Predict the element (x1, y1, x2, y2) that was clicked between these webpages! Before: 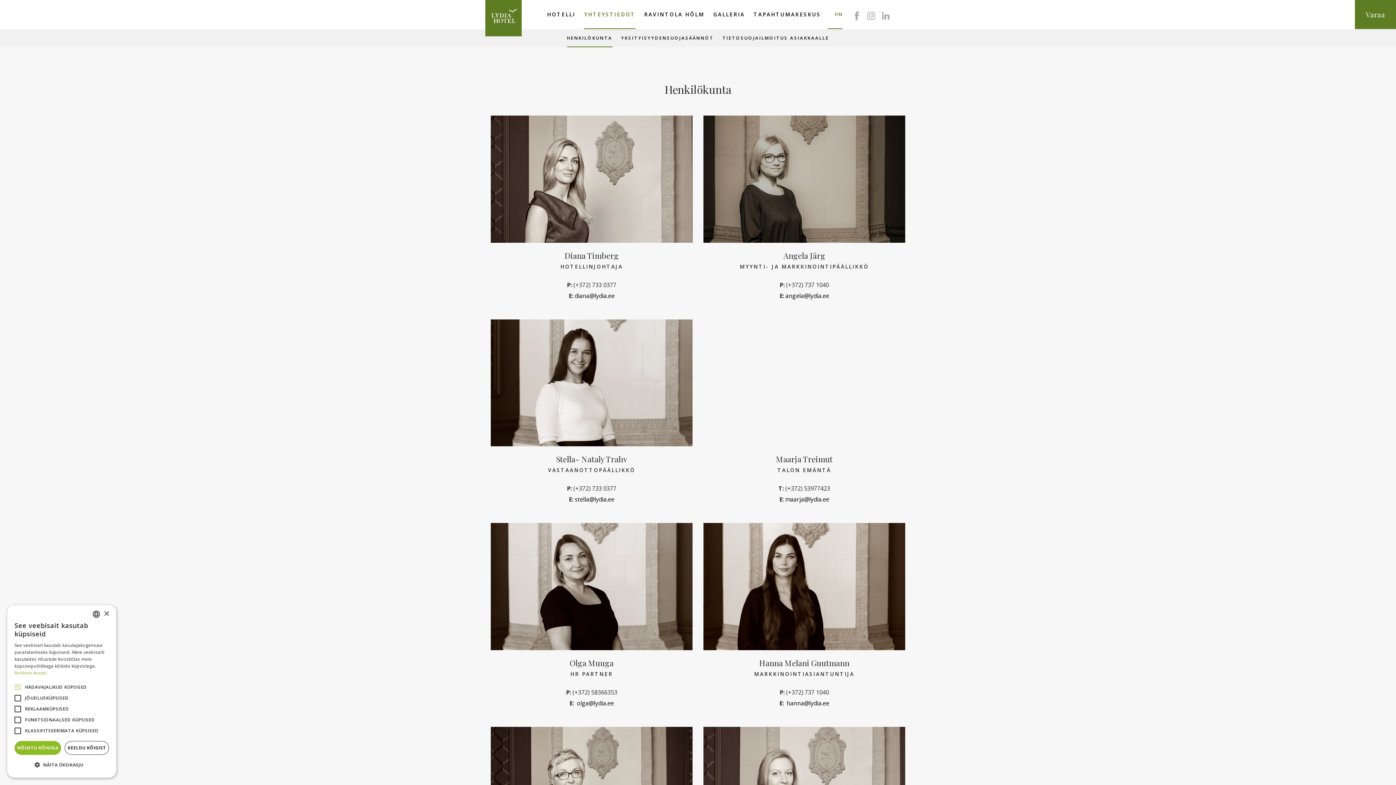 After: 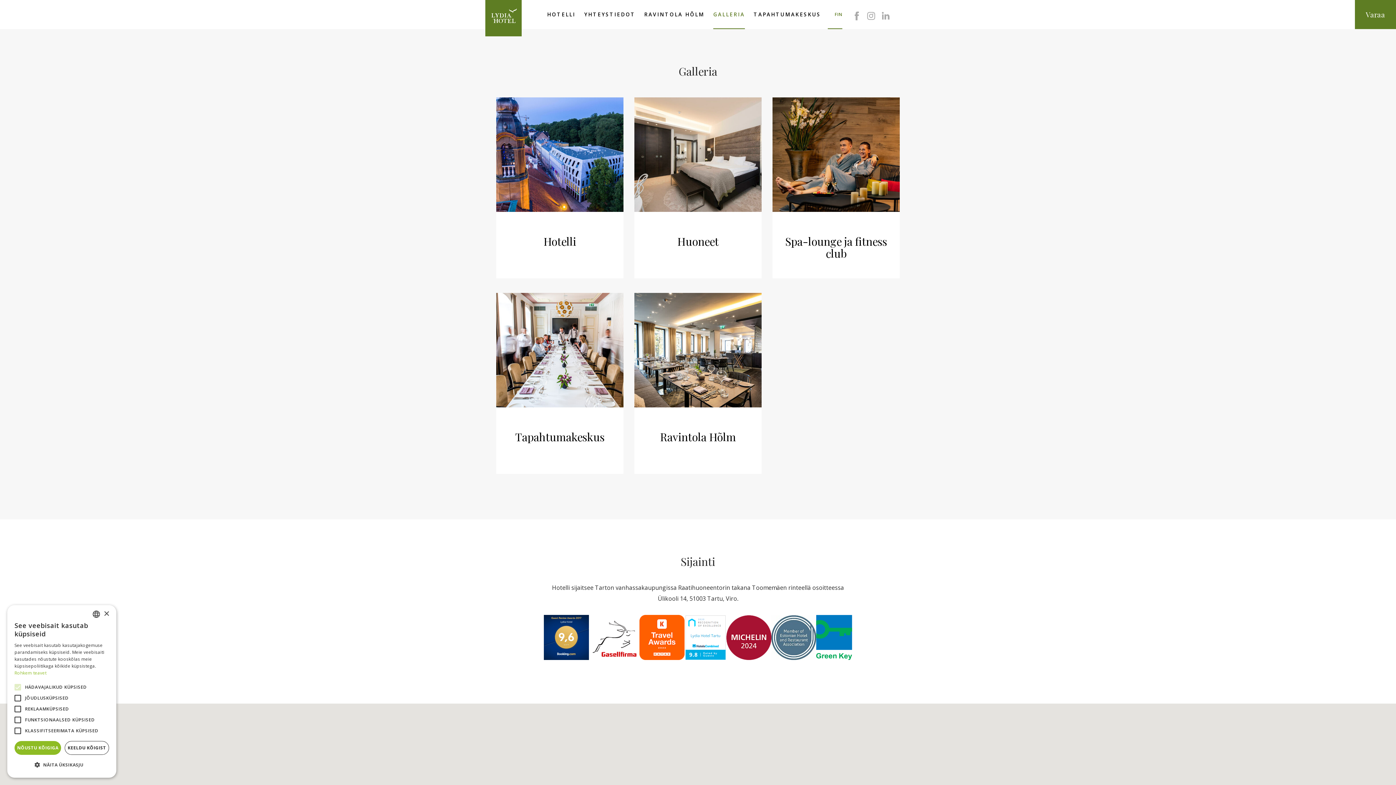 Action: bbox: (713, 0, 745, 29) label: GALLERIA